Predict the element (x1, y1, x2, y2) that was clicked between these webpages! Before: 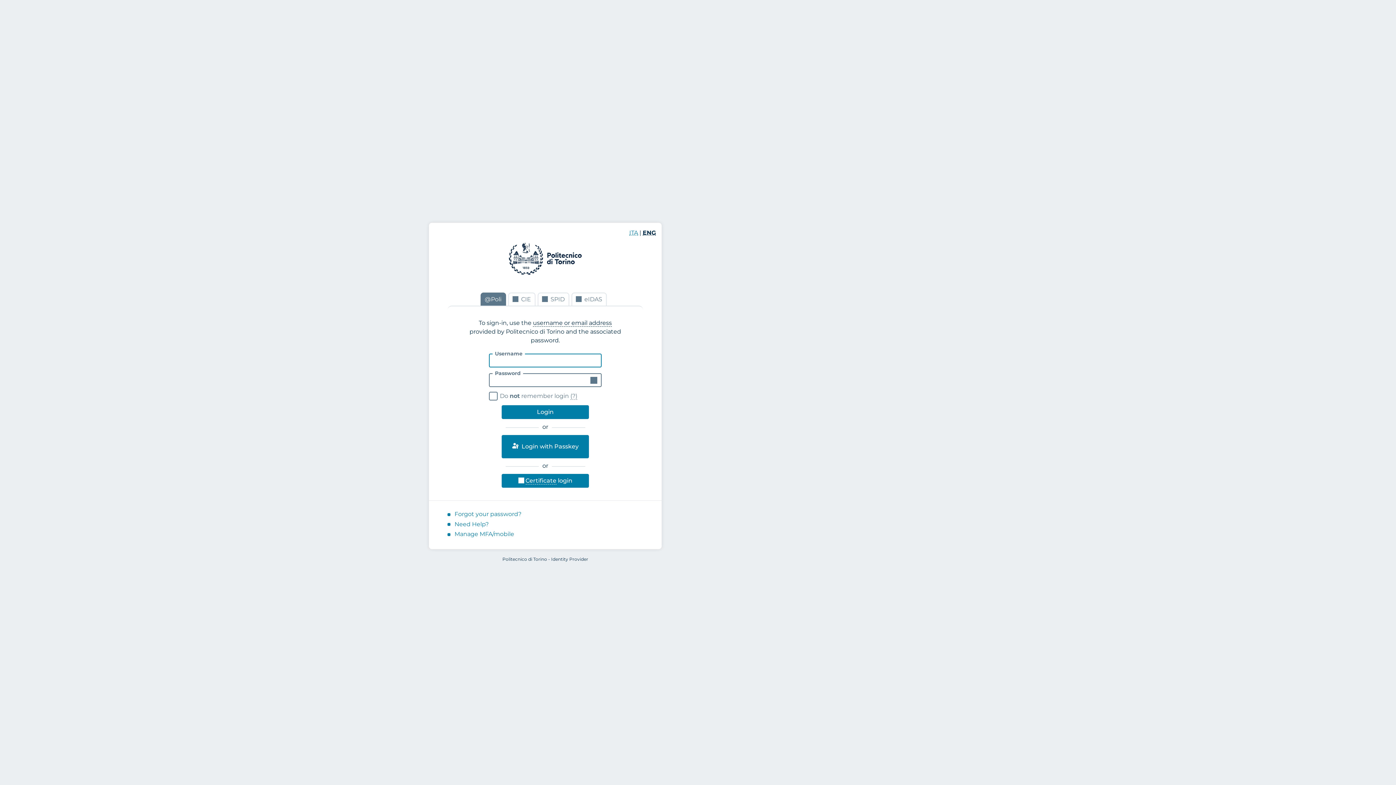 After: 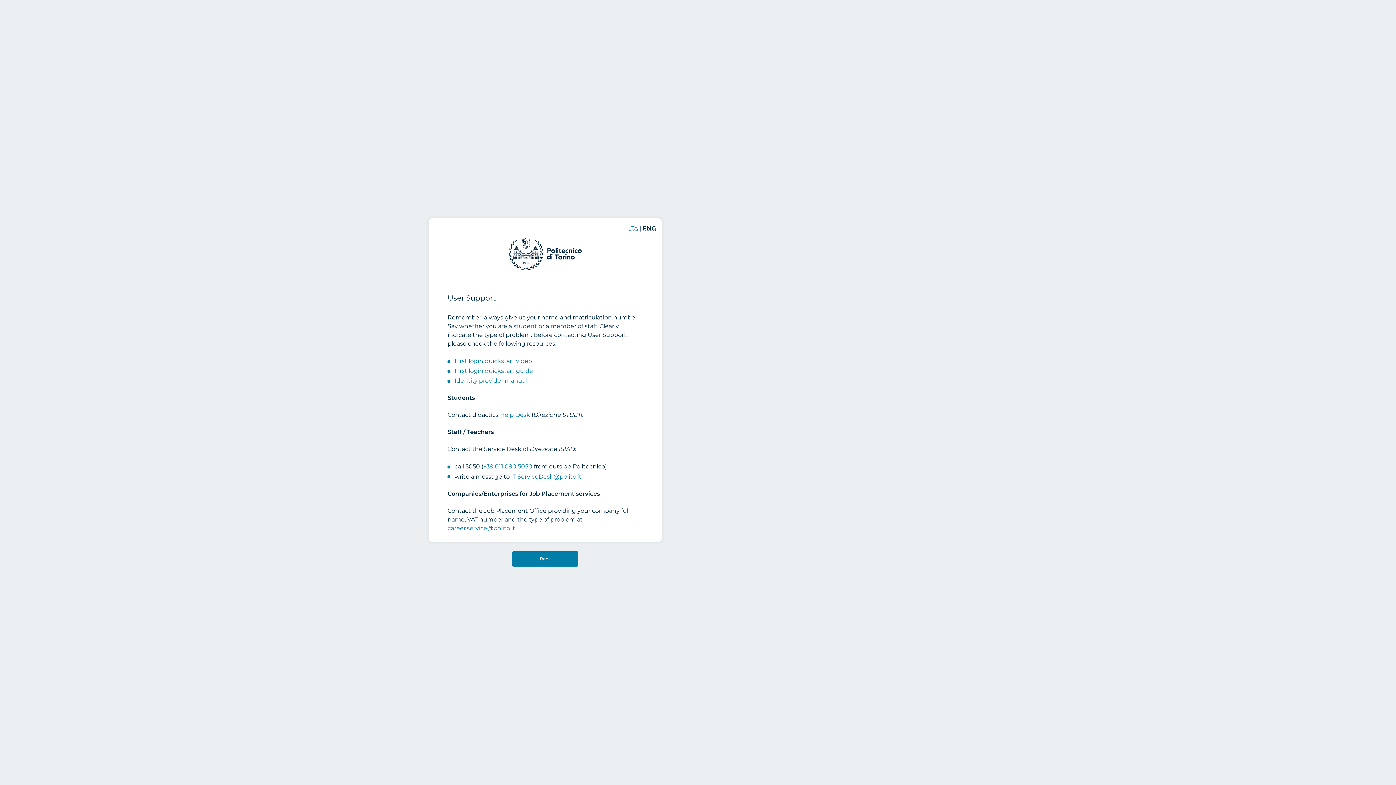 Action: label: Need Help? bbox: (454, 520, 488, 527)